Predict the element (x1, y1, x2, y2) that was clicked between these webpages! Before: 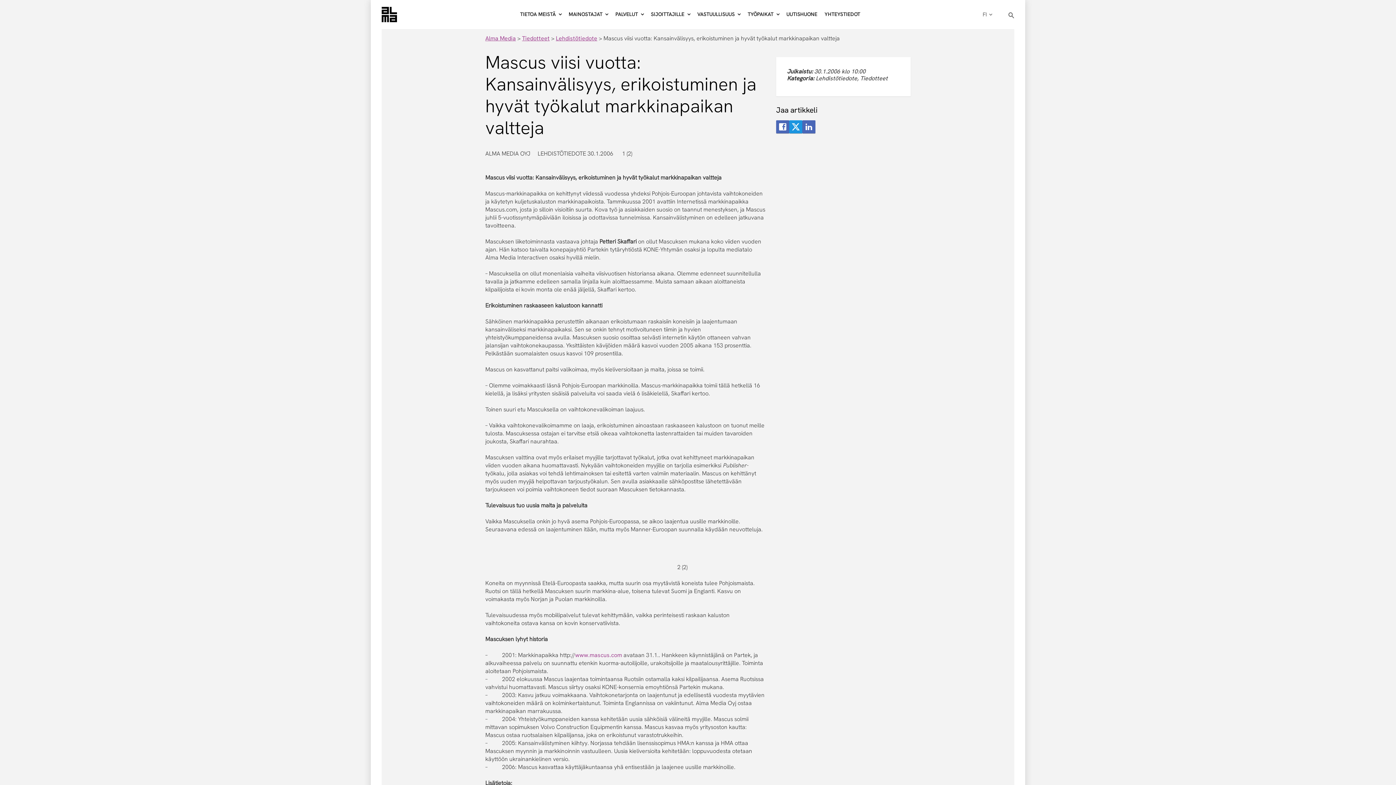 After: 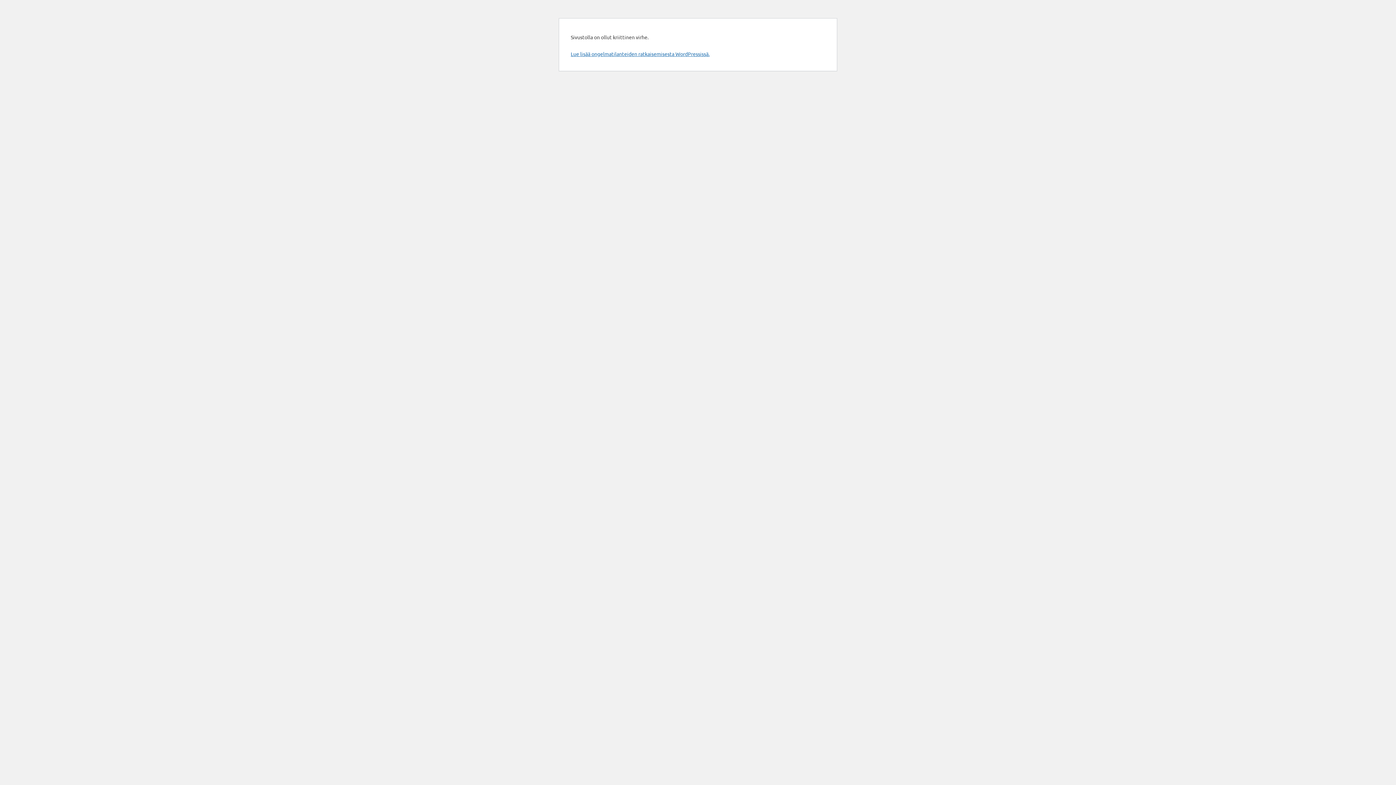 Action: label: Lehdistötiedote bbox: (556, 34, 597, 42)